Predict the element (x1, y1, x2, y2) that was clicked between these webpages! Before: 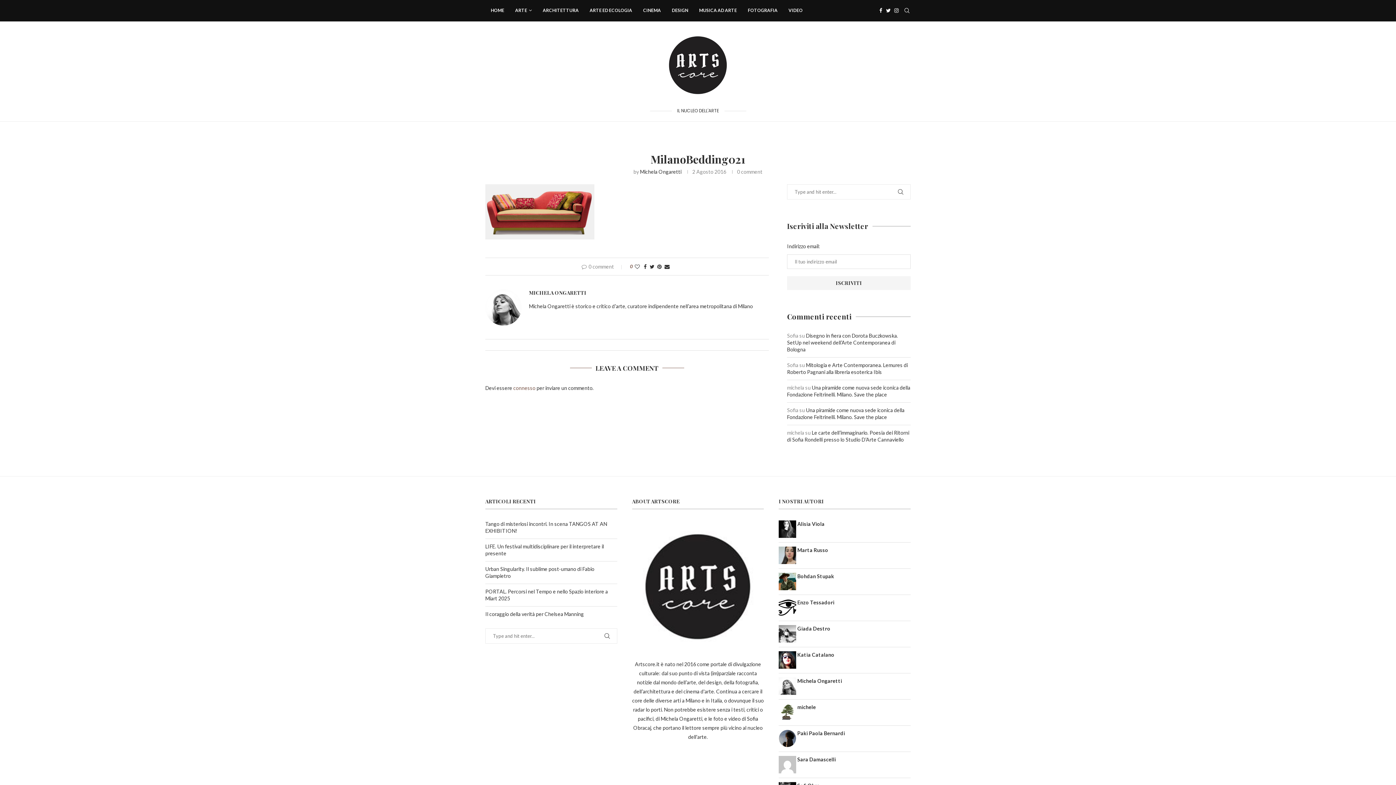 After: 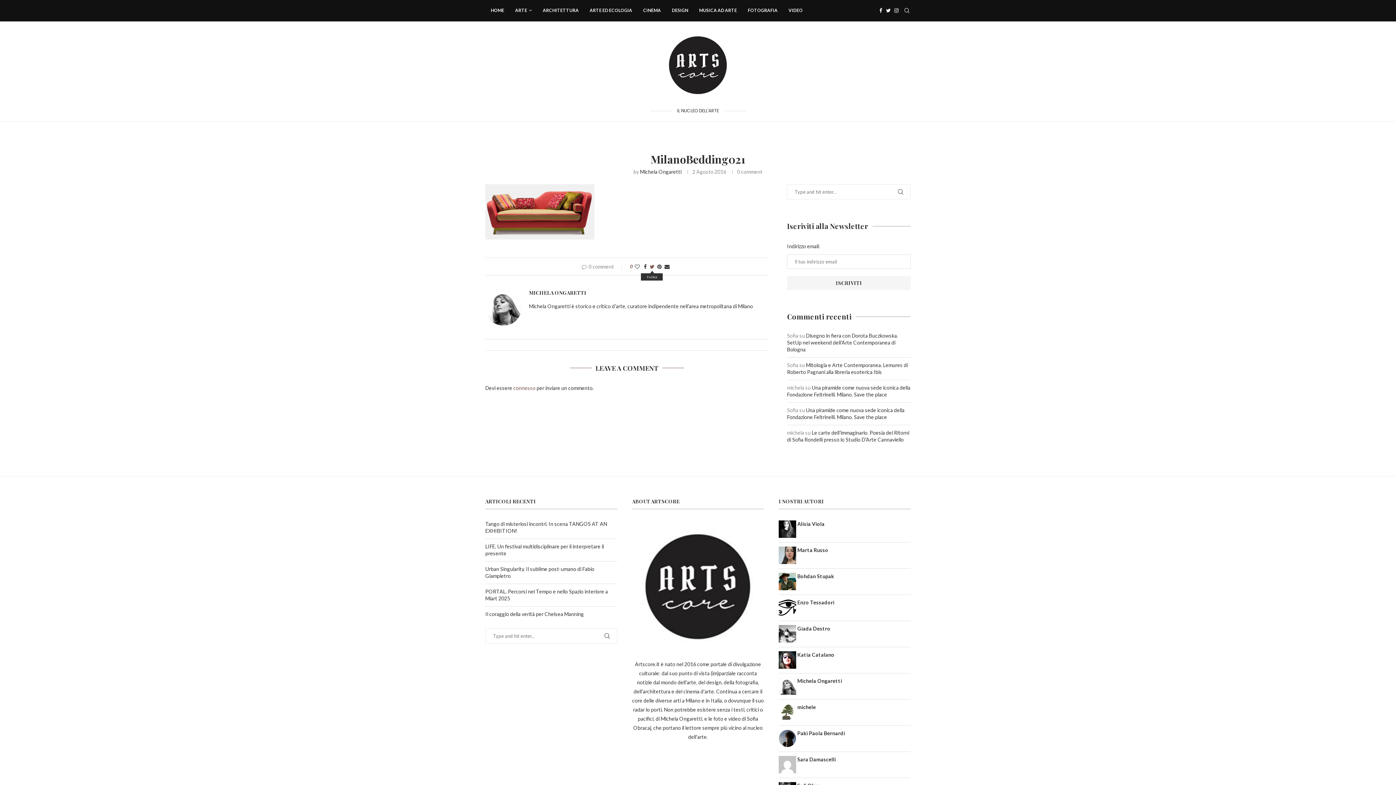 Action: label: Share on Twitter bbox: (649, 263, 654, 269)